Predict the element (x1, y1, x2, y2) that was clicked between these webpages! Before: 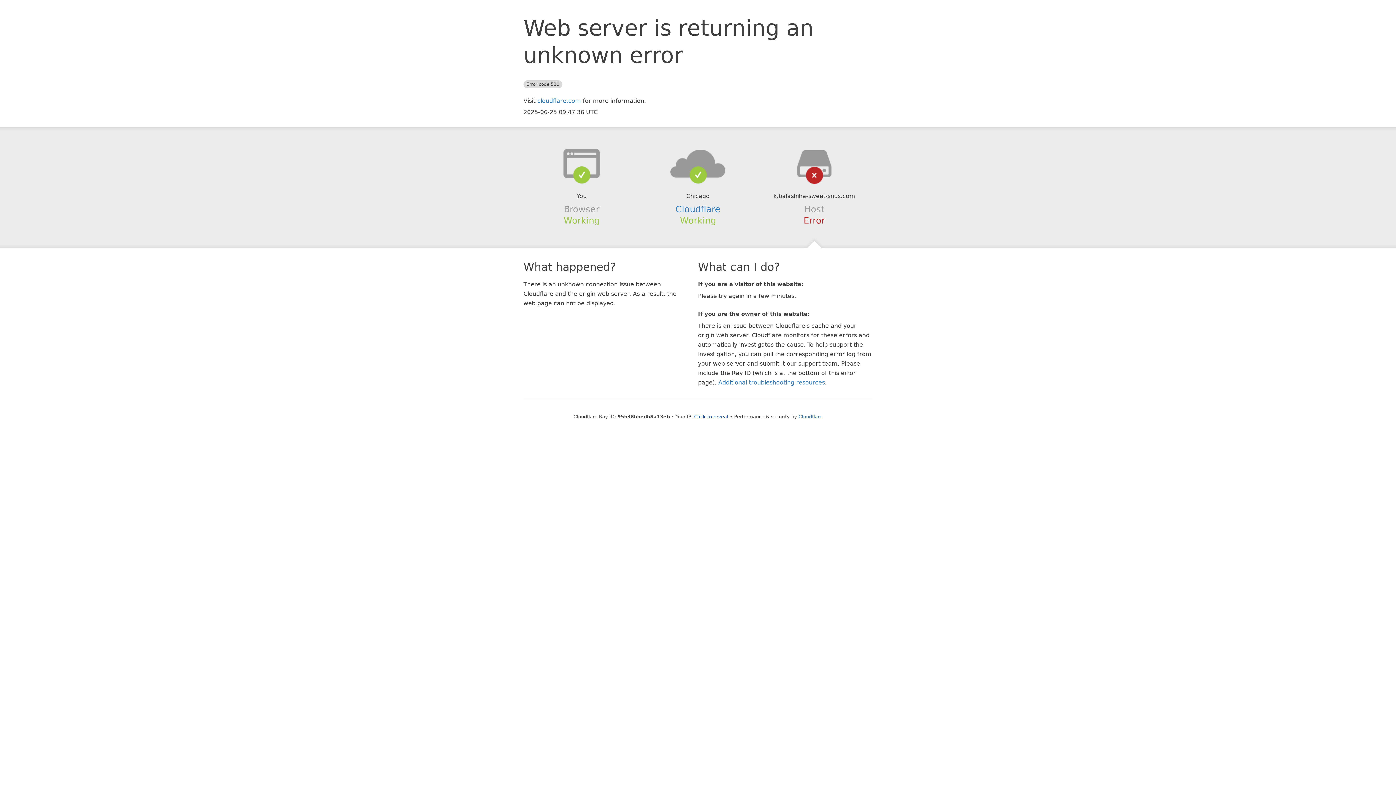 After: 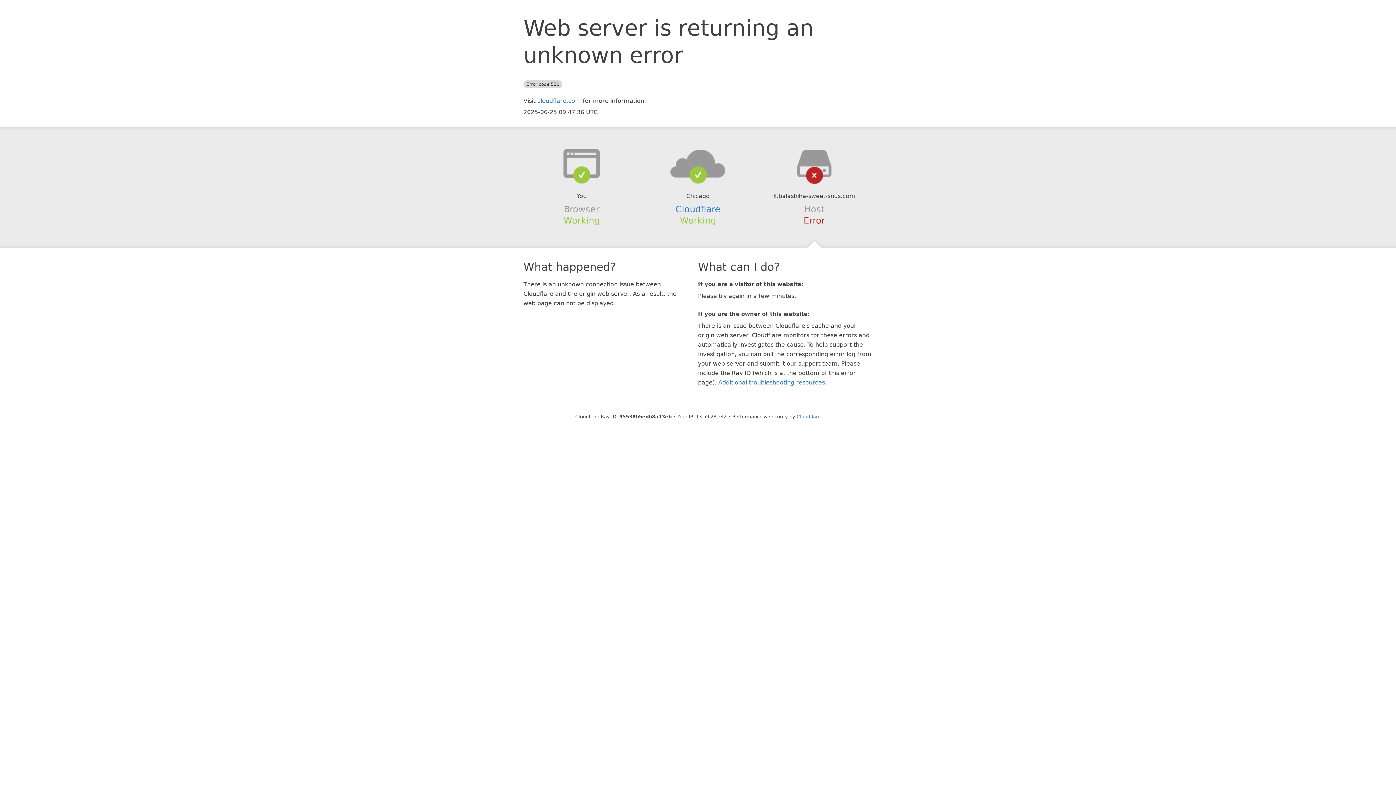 Action: label: Click to reveal bbox: (694, 414, 728, 419)